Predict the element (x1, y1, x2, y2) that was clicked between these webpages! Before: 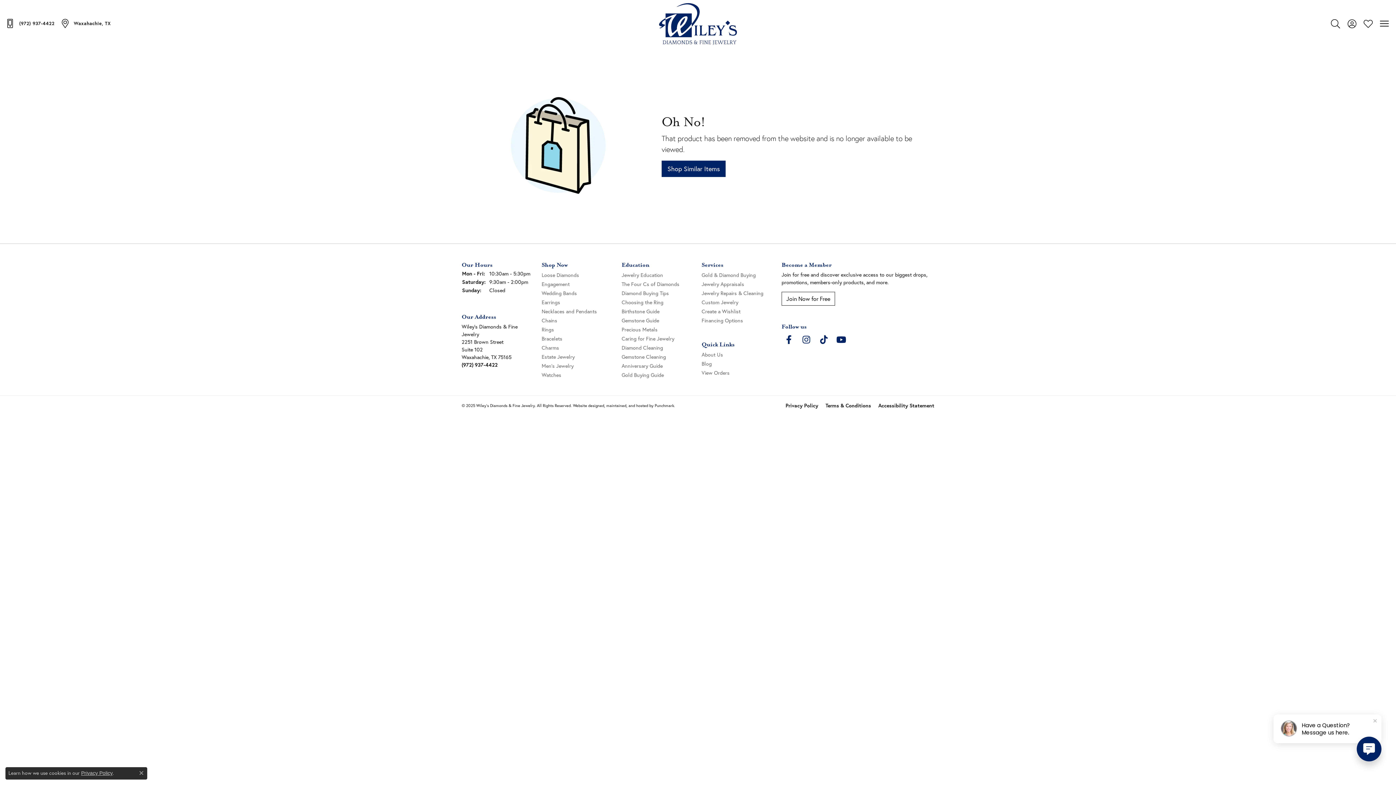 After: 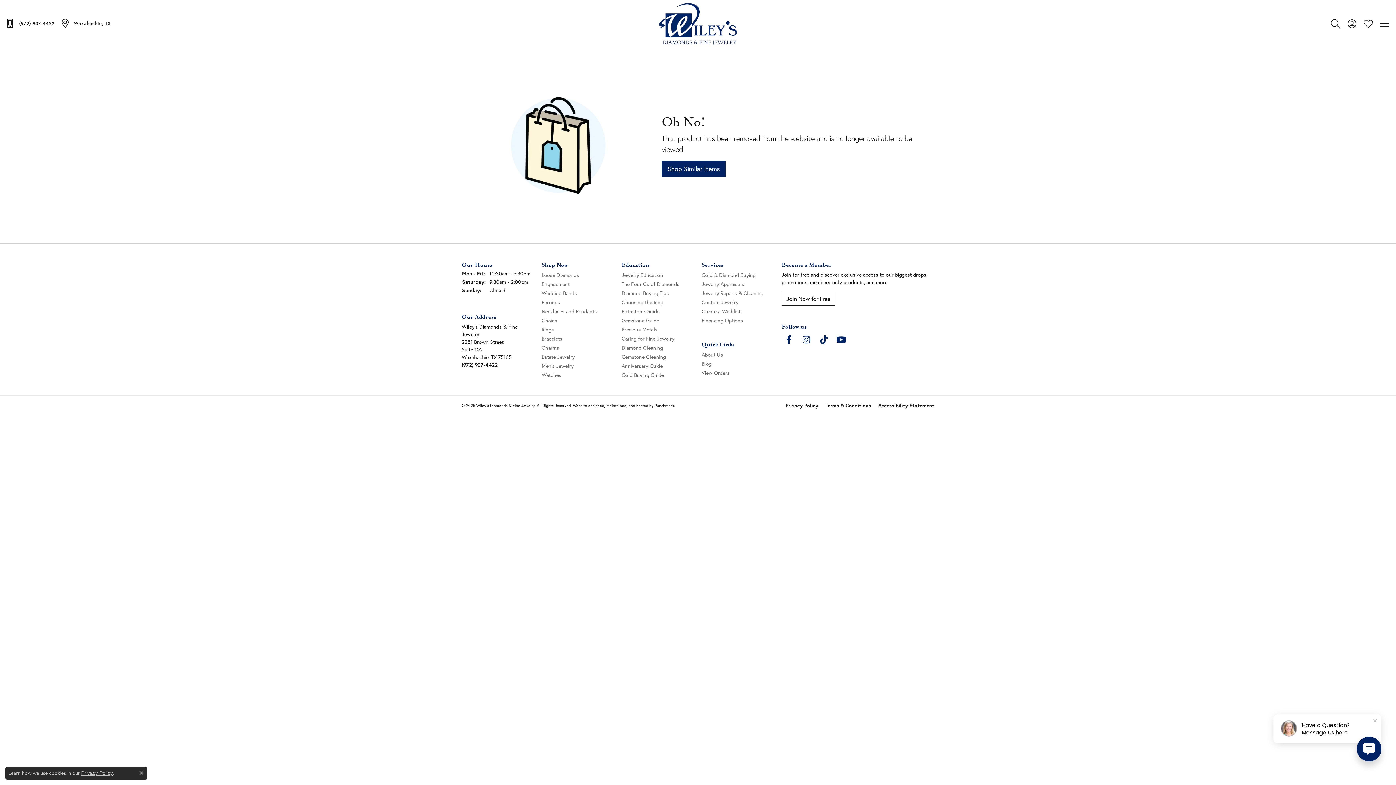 Action: bbox: (654, 403, 674, 407) label: Visit Punchmark.com